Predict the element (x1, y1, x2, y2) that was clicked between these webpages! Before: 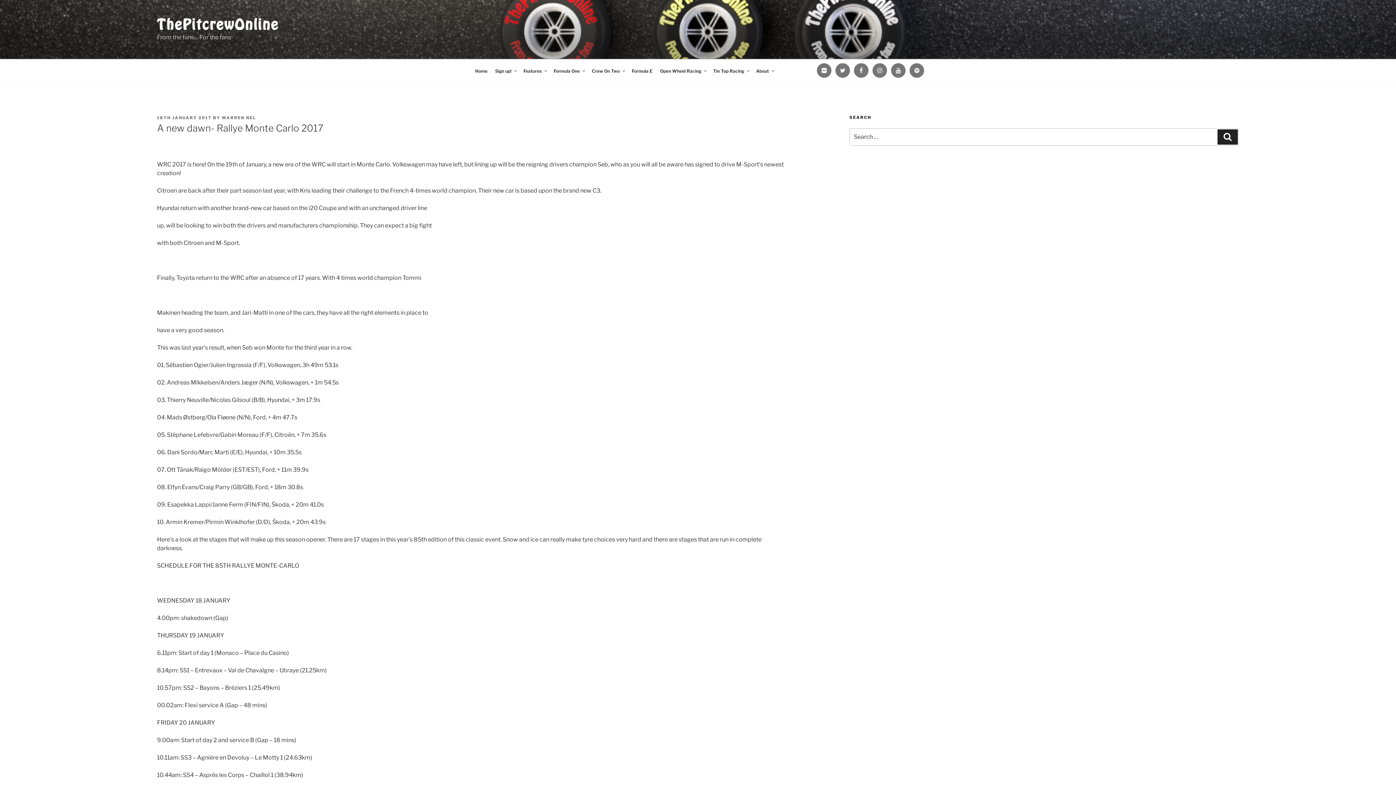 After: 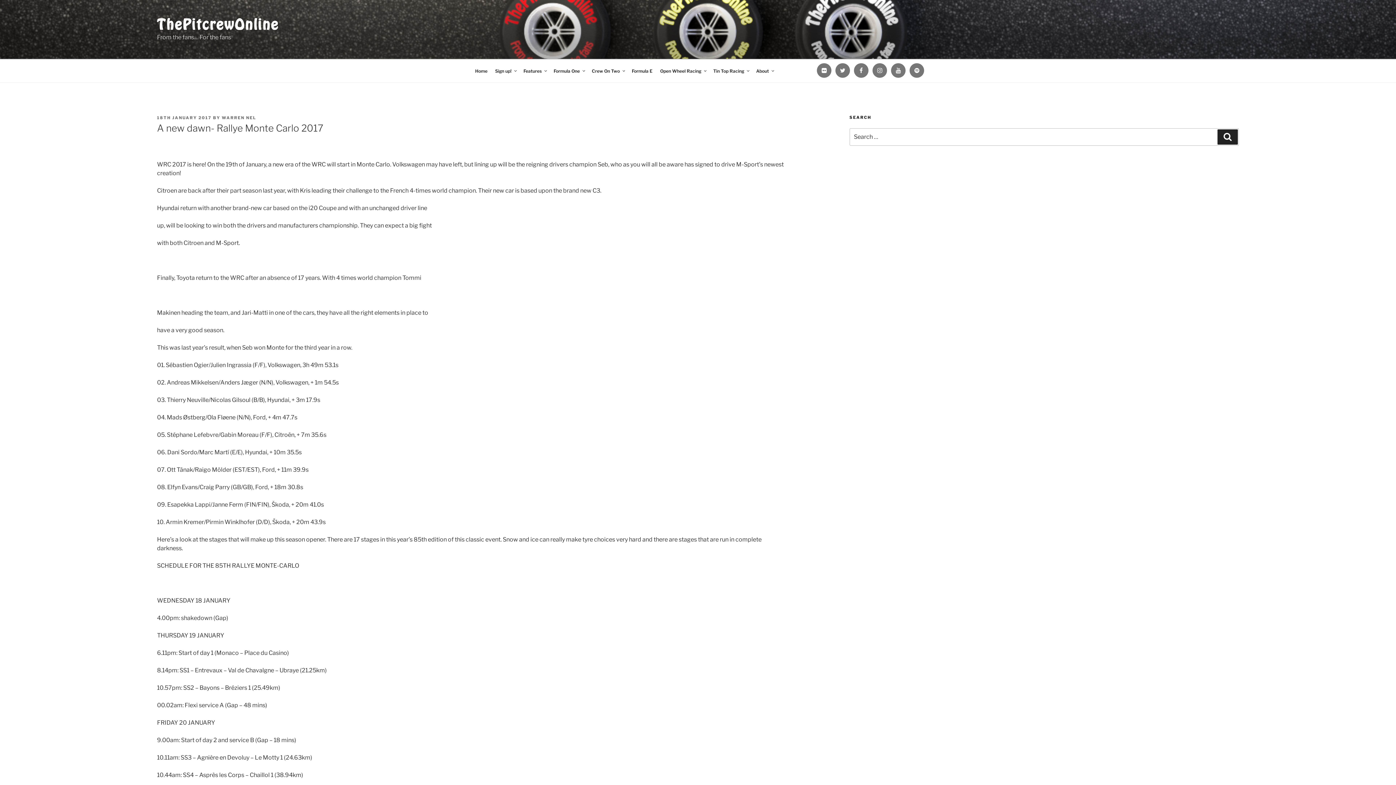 Action: bbox: (157, 115, 211, 120) label: 18TH JANUARY 2017